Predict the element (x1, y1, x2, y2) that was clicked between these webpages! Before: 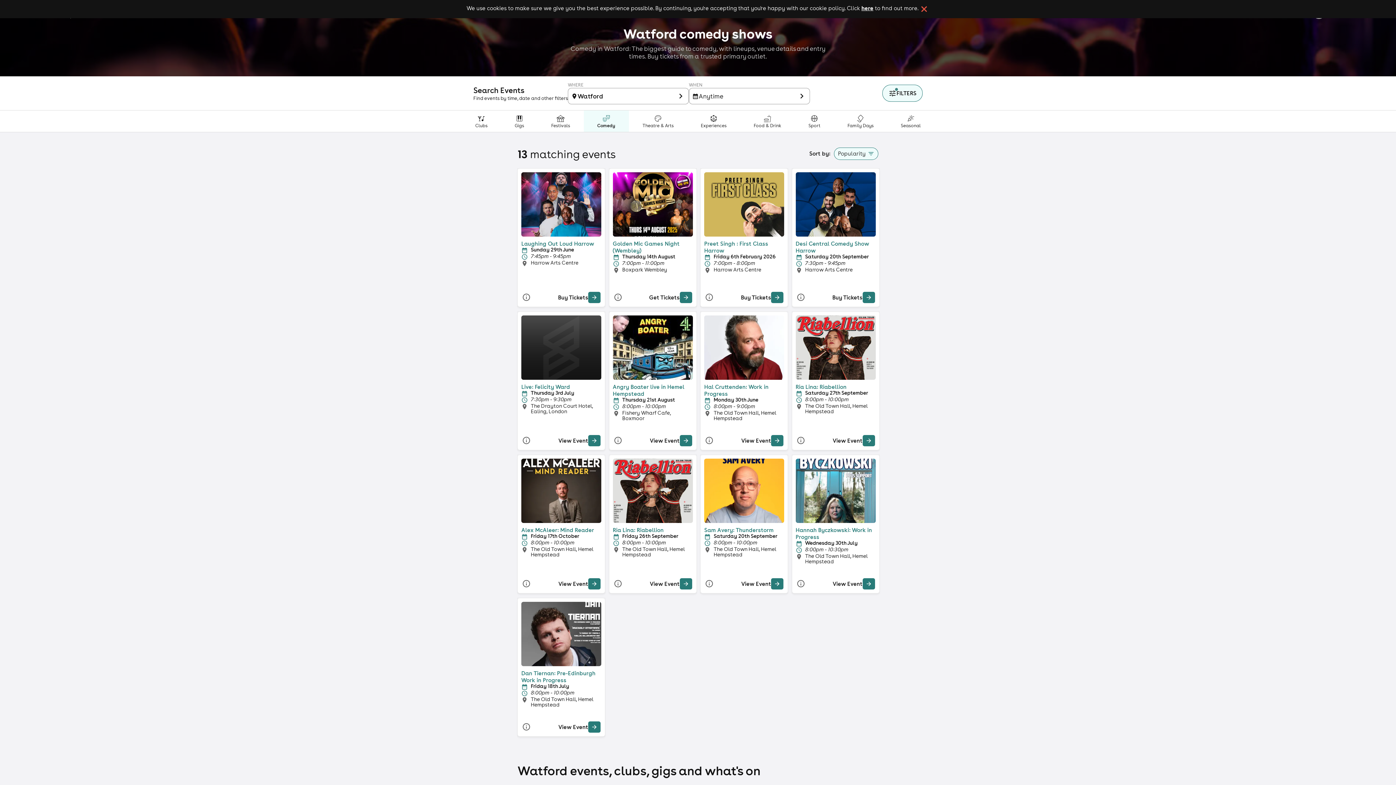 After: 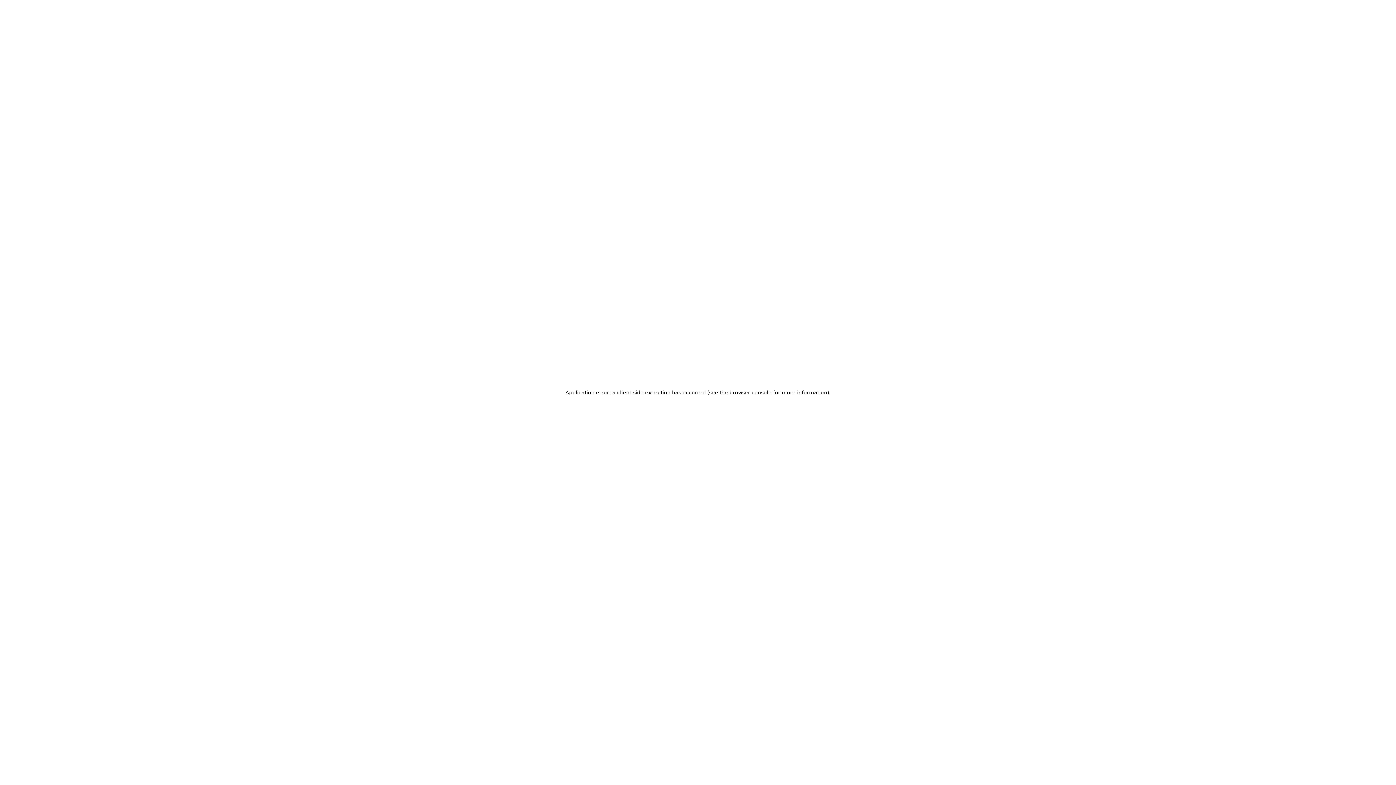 Action: label: 16+
Hal Cruttenden: Work in Progress
Monday 30th June
8:00pm - 9:00pm
The Old Town Hall, Hemel Hempstead
View Event bbox: (700, 311, 787, 450)